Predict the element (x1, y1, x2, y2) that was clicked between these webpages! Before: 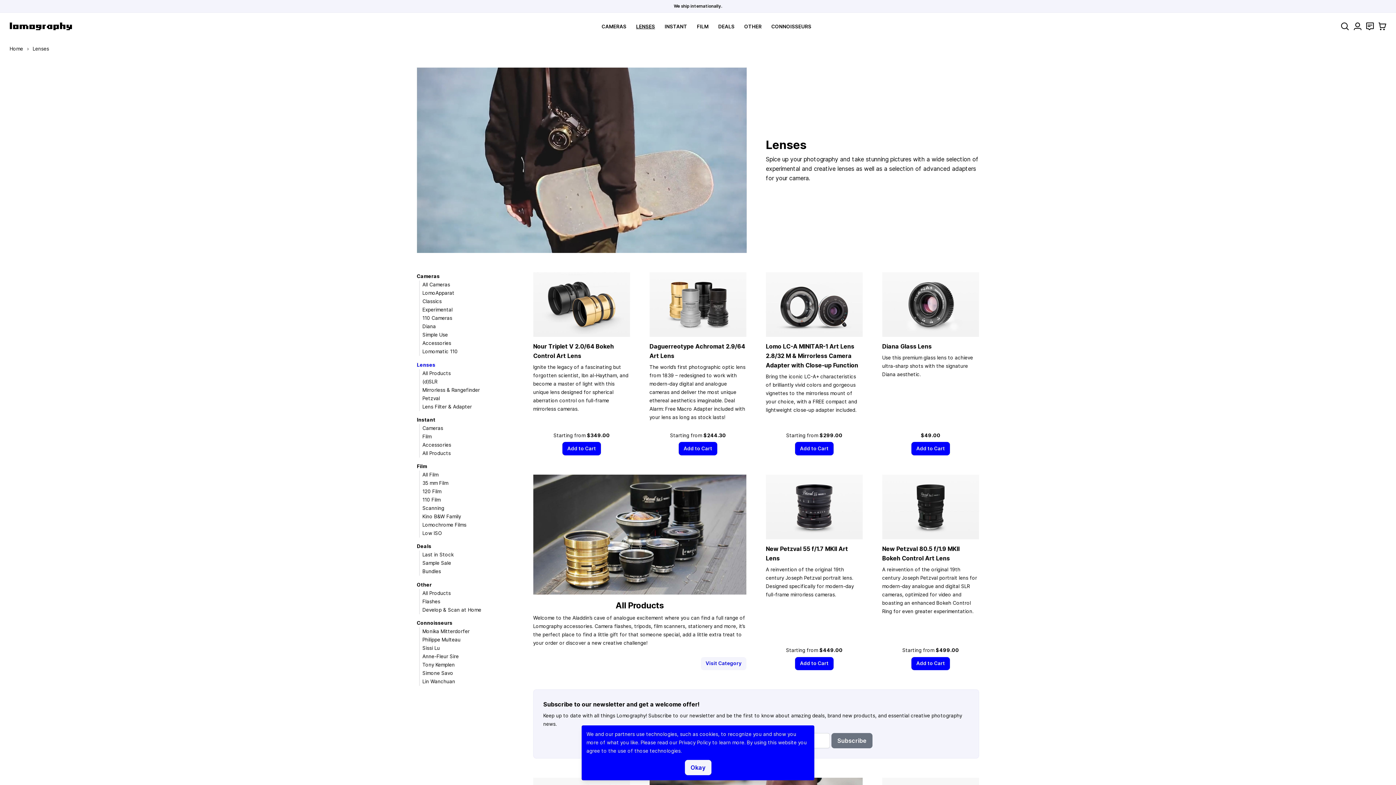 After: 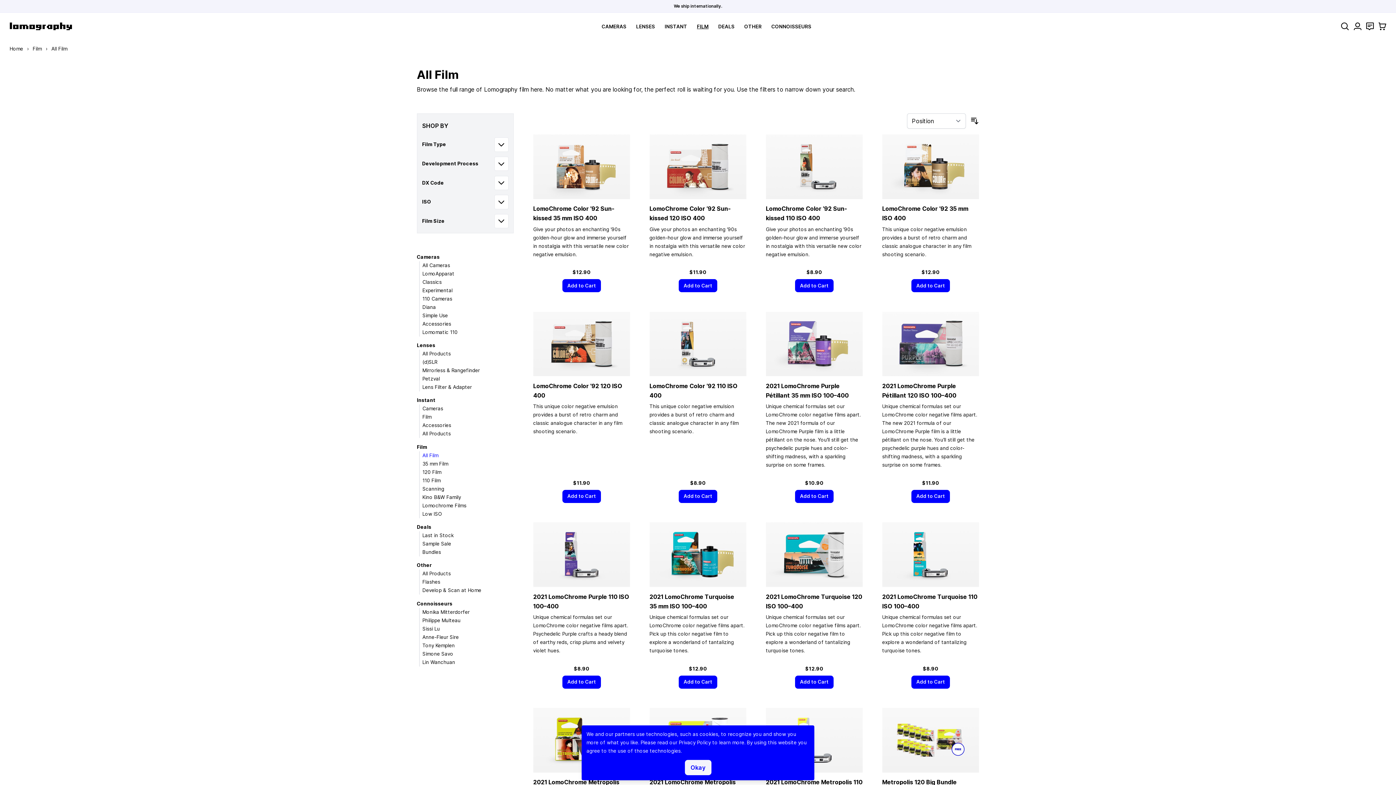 Action: bbox: (422, 472, 438, 477) label: All Film